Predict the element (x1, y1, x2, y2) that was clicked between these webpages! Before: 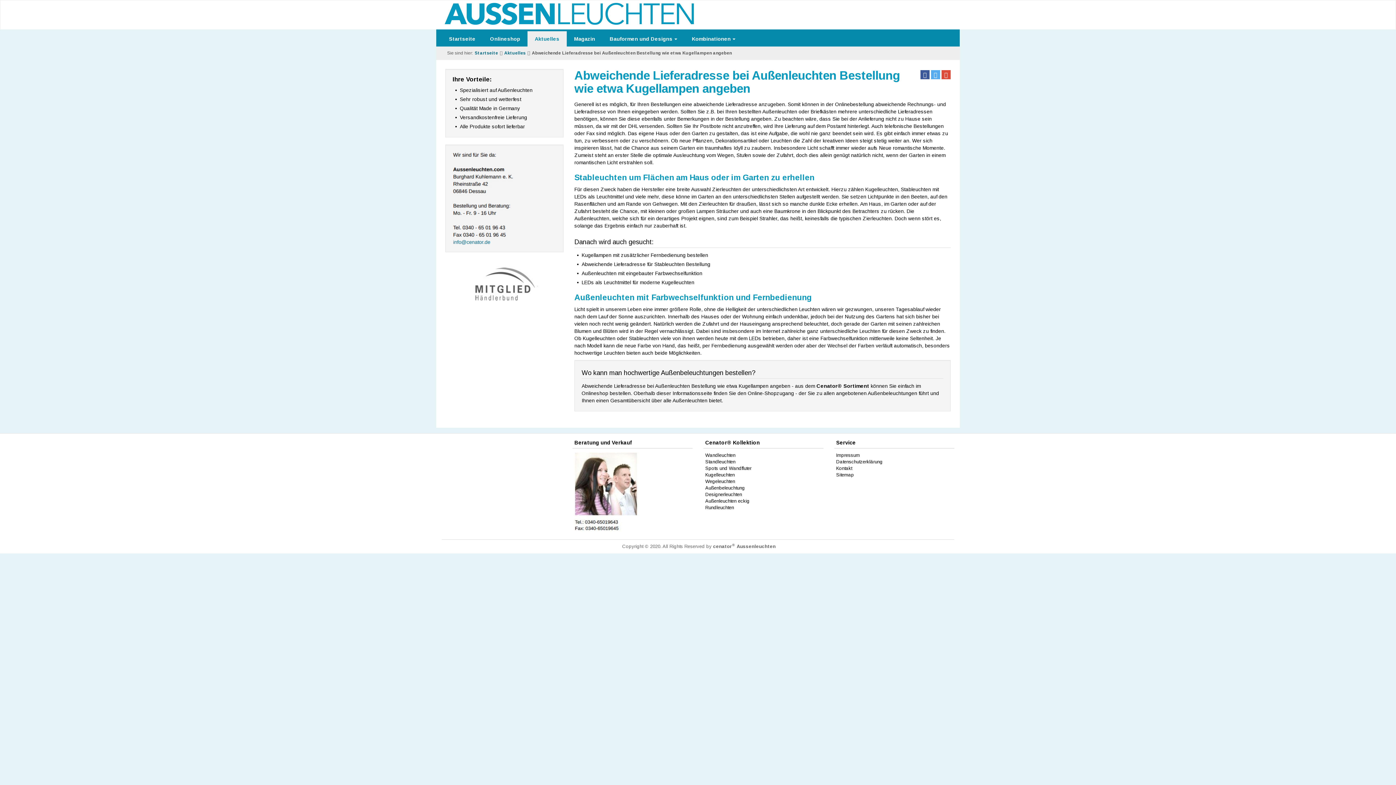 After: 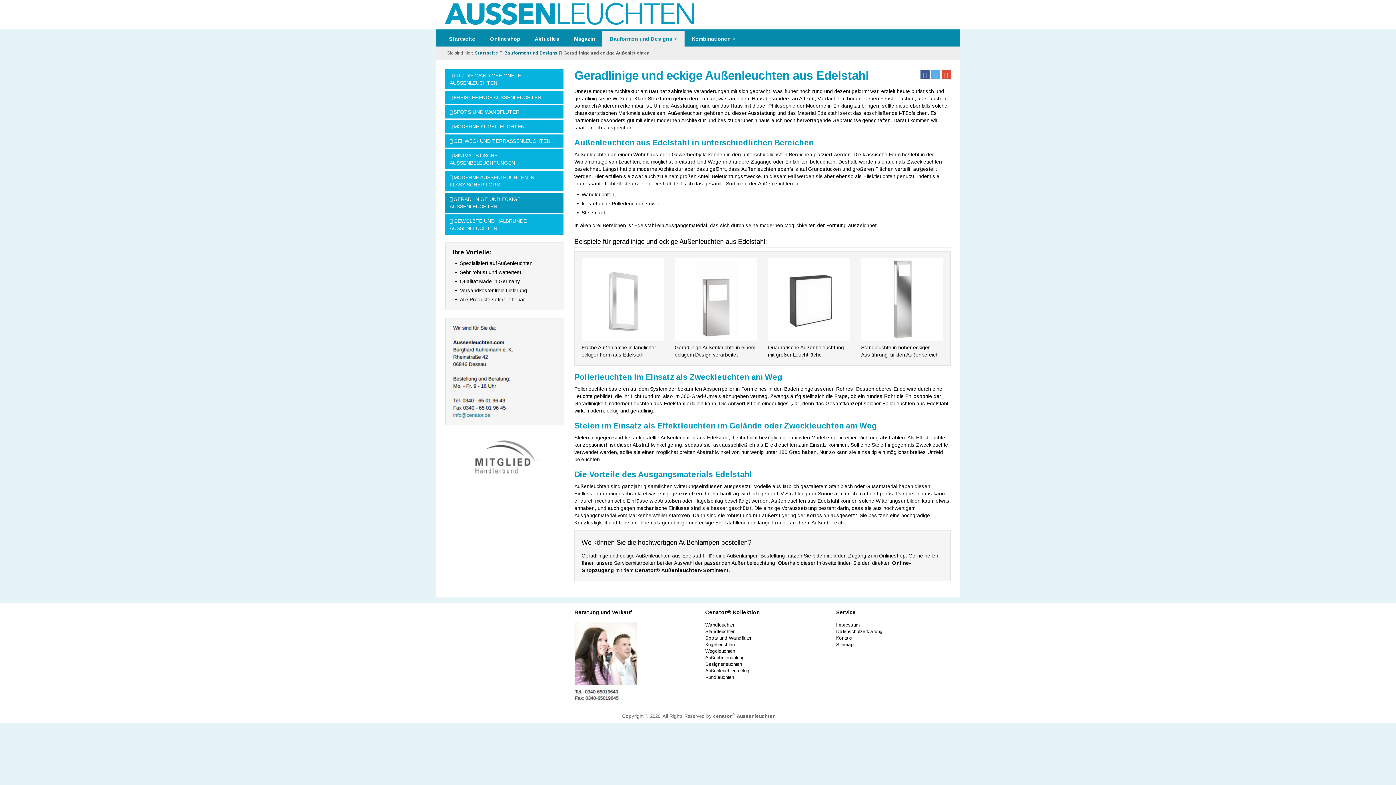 Action: label: Außenleuchten eckig bbox: (705, 498, 749, 504)